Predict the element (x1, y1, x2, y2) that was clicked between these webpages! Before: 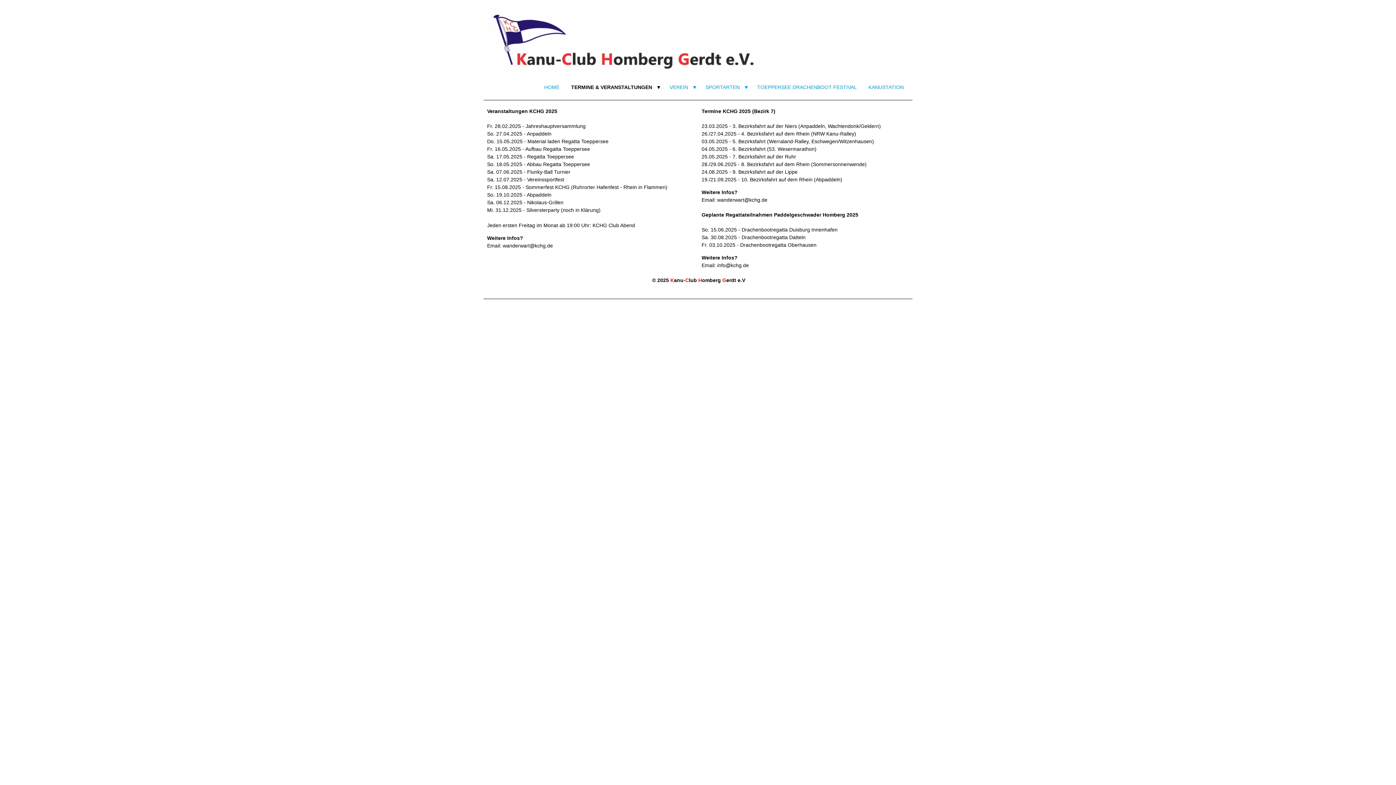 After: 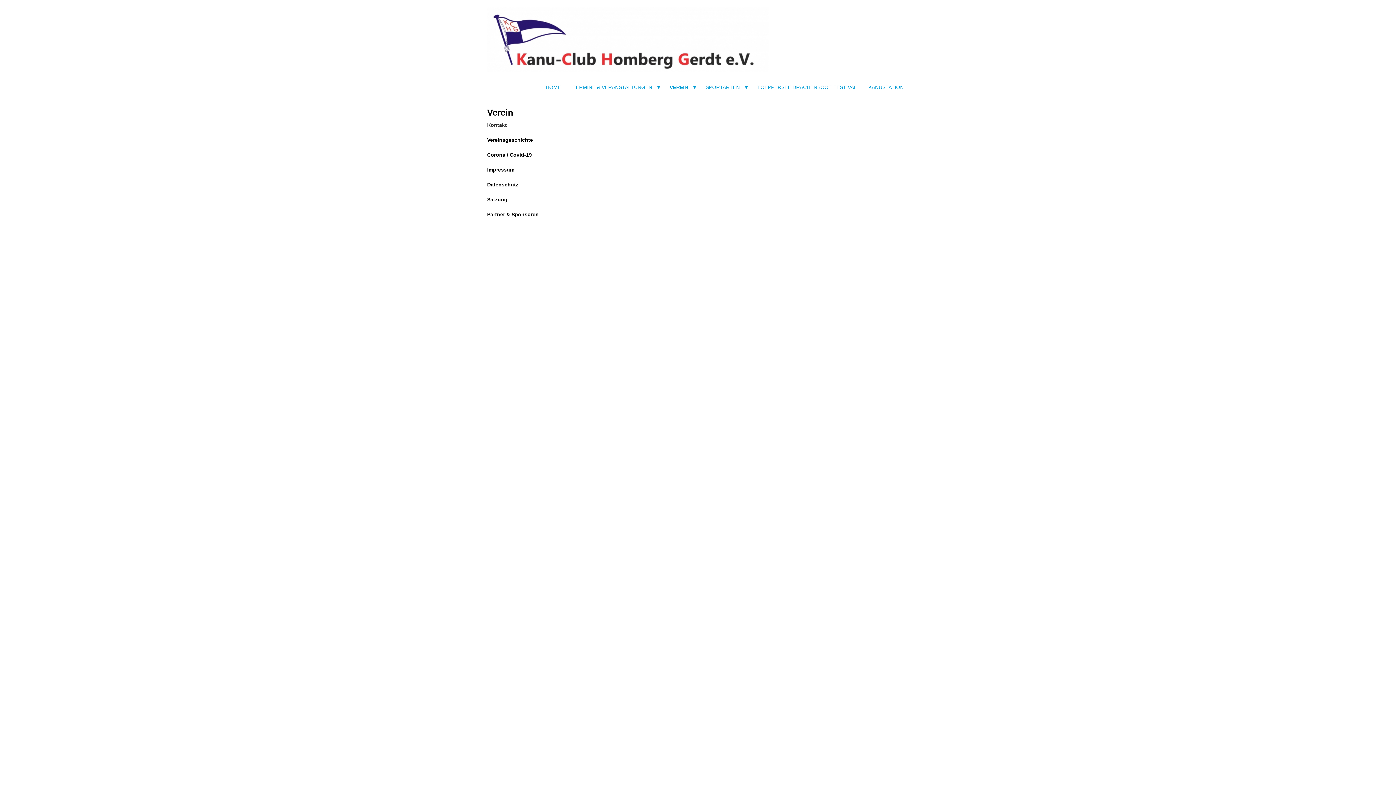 Action: label: VEREIN bbox: (664, 81, 699, 92)